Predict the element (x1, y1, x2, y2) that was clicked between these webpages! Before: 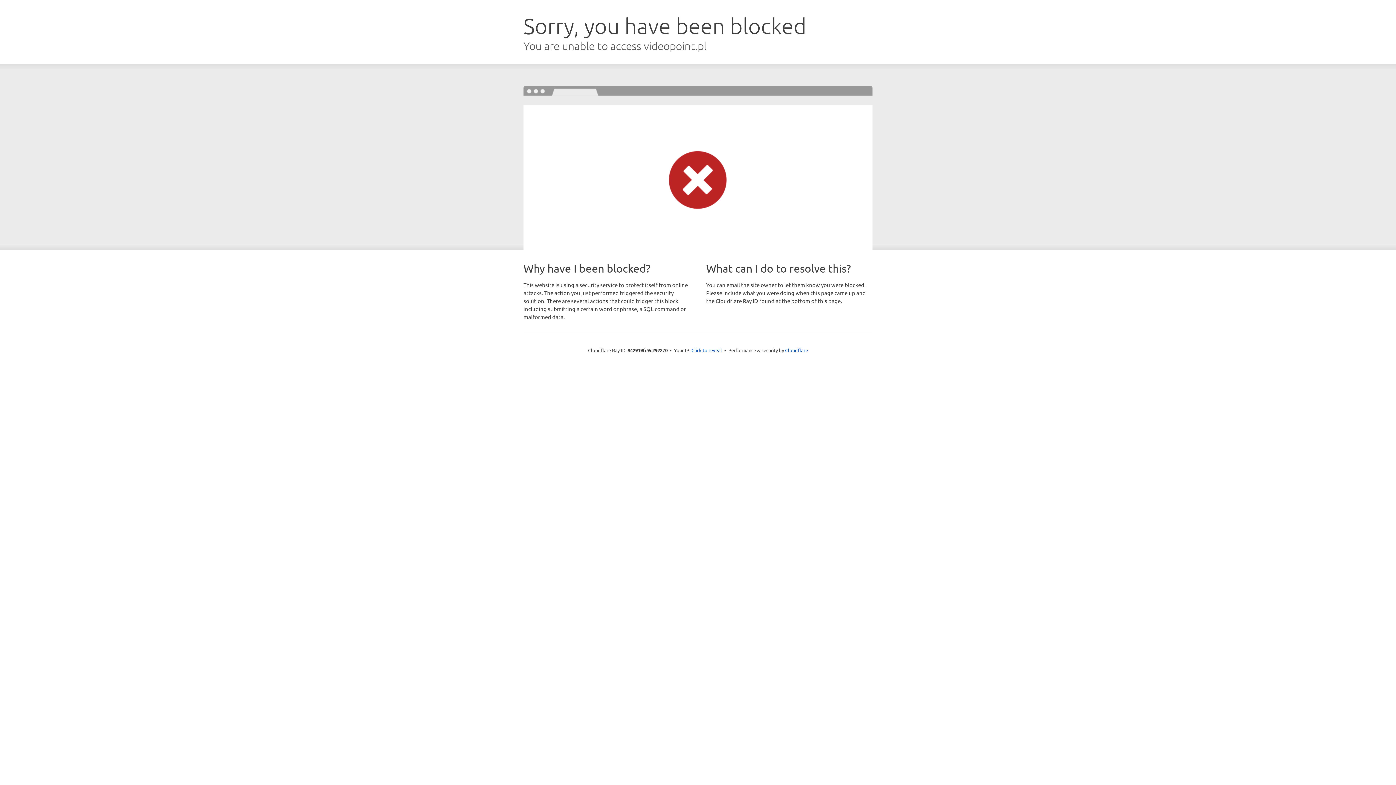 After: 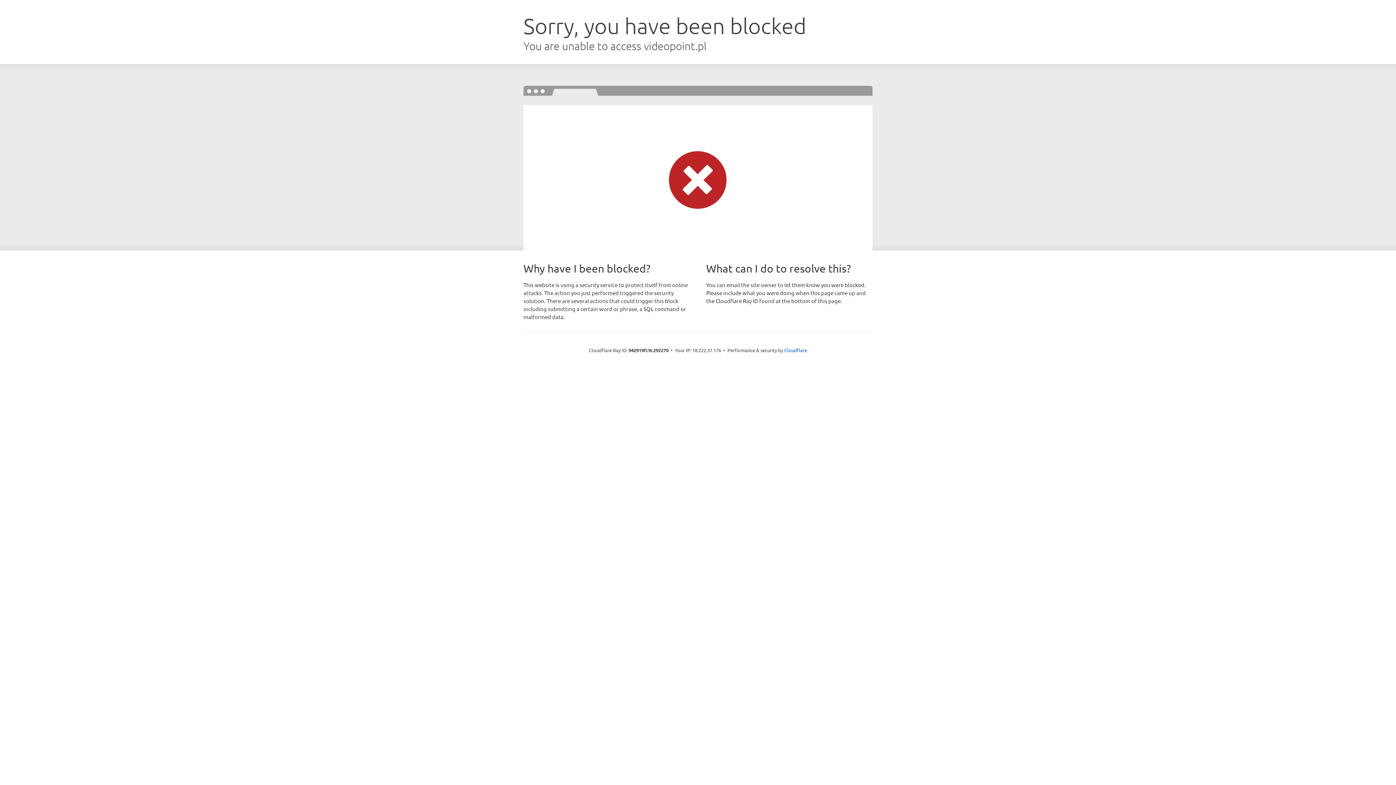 Action: bbox: (691, 346, 722, 353) label: Click to reveal